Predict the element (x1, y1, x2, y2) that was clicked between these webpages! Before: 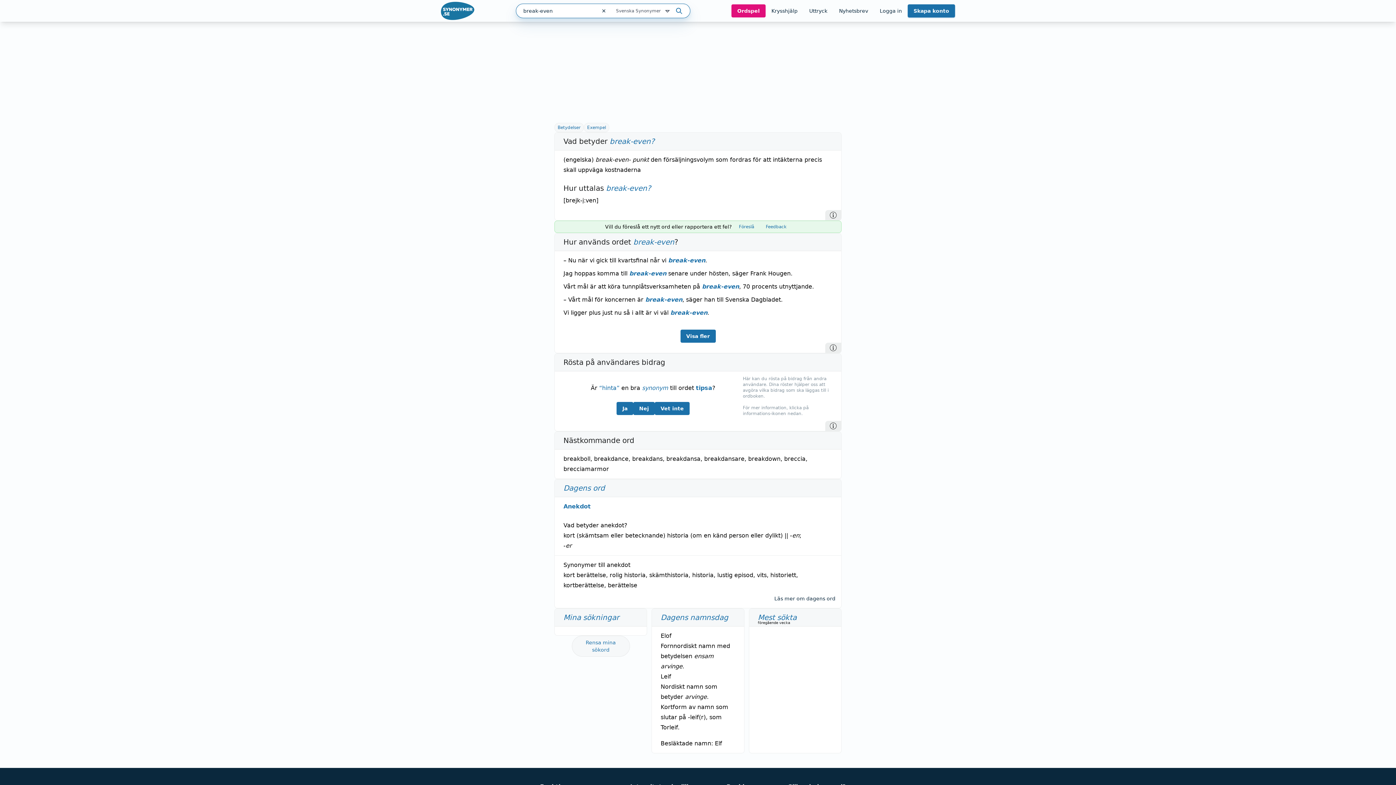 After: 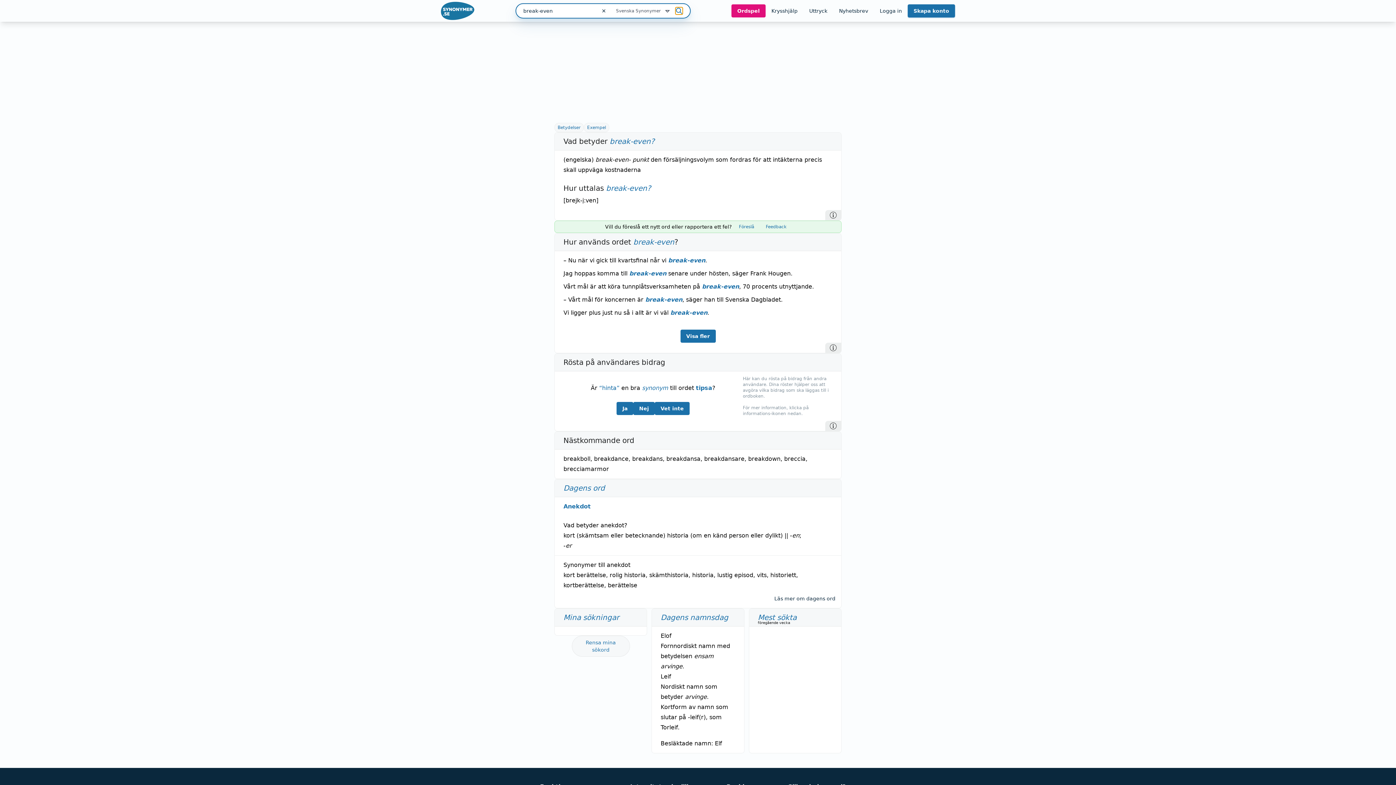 Action: label: Sök på ordet bbox: (675, 7, 682, 14)